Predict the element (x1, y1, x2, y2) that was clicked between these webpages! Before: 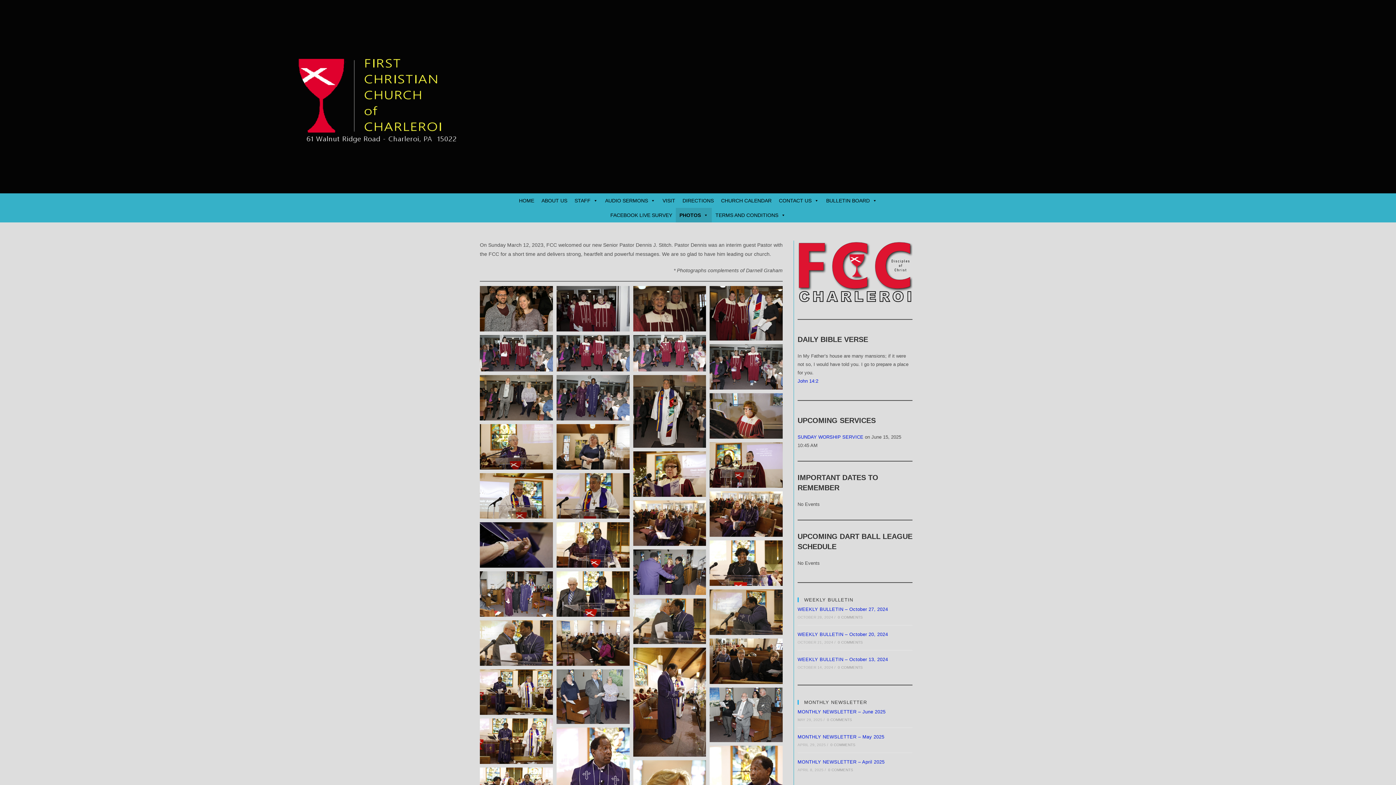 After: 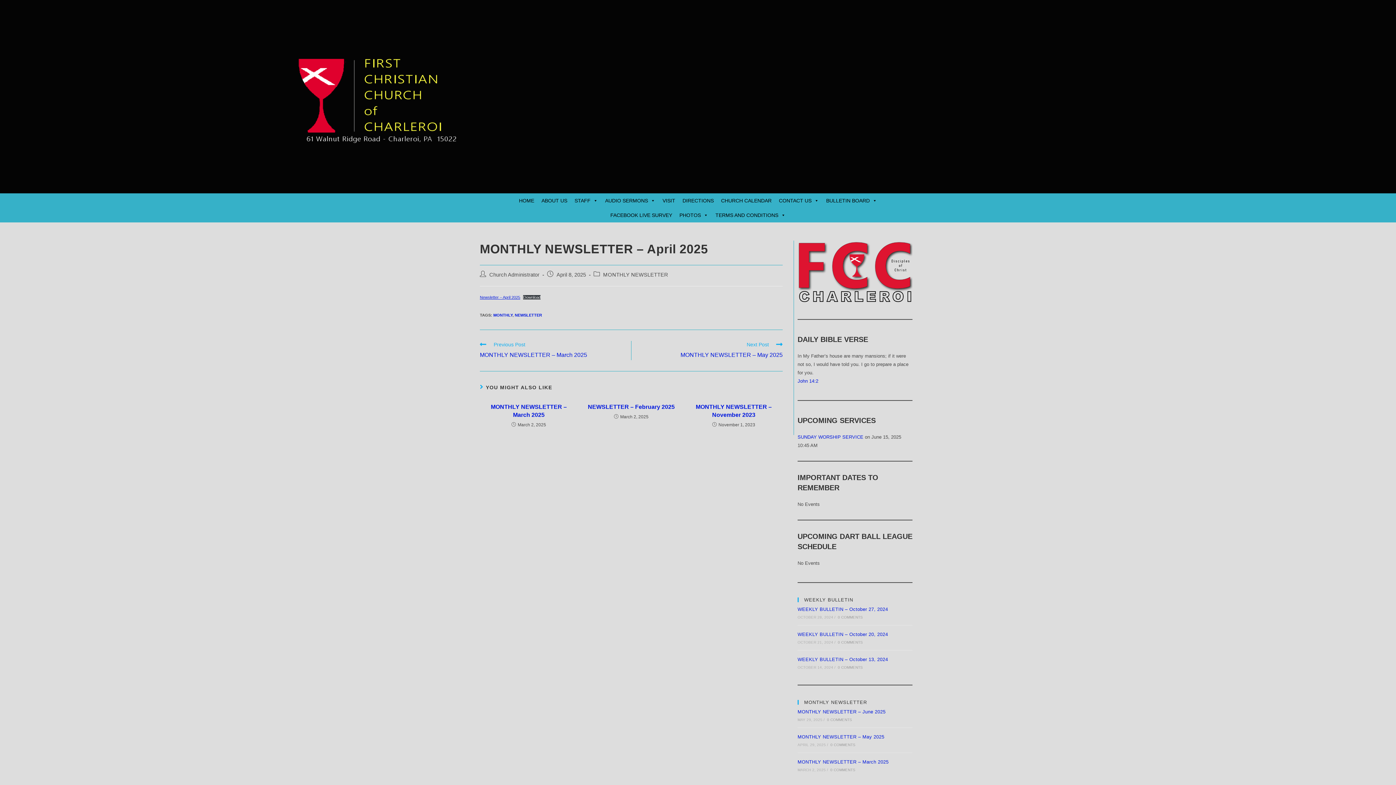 Action: label: MONTHLY NEWSLETTER – April 2025 bbox: (797, 759, 884, 765)